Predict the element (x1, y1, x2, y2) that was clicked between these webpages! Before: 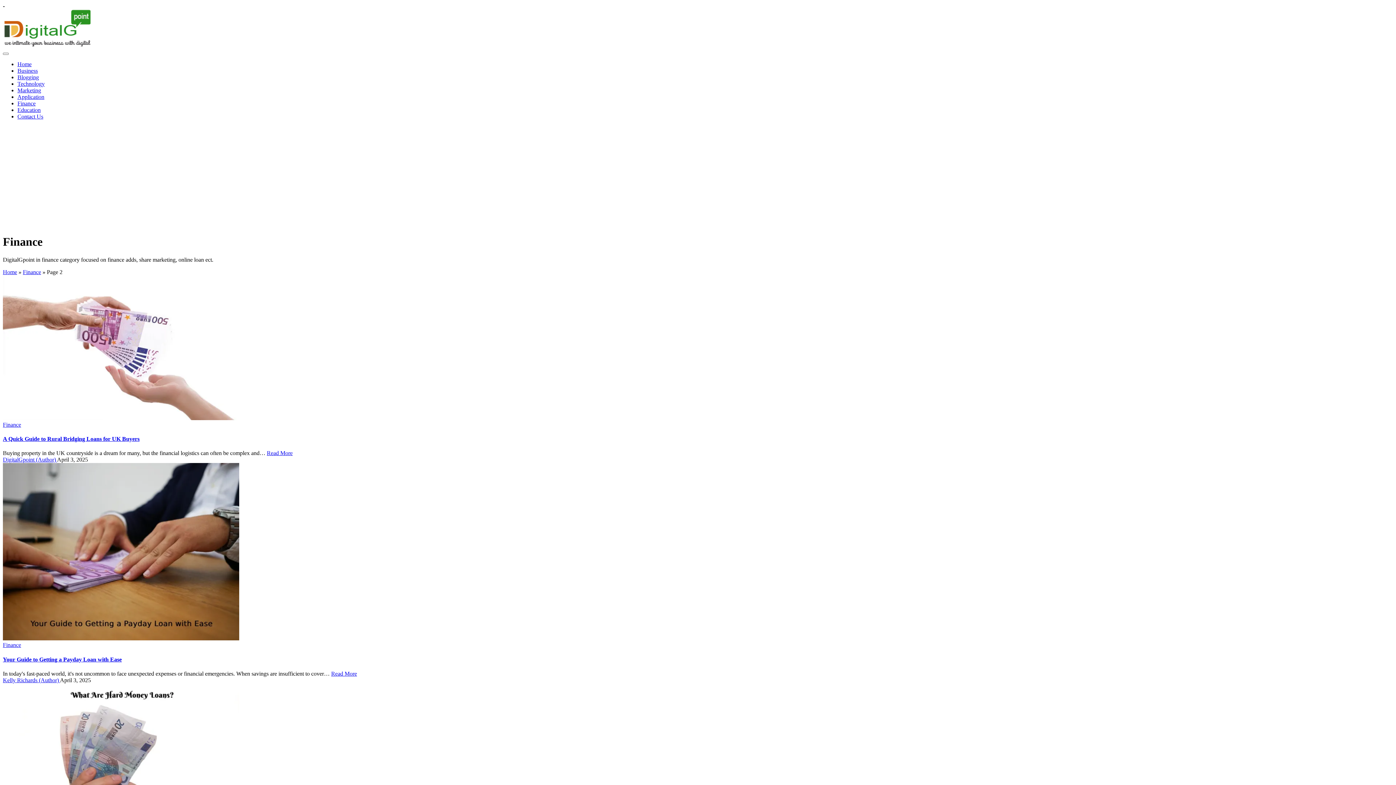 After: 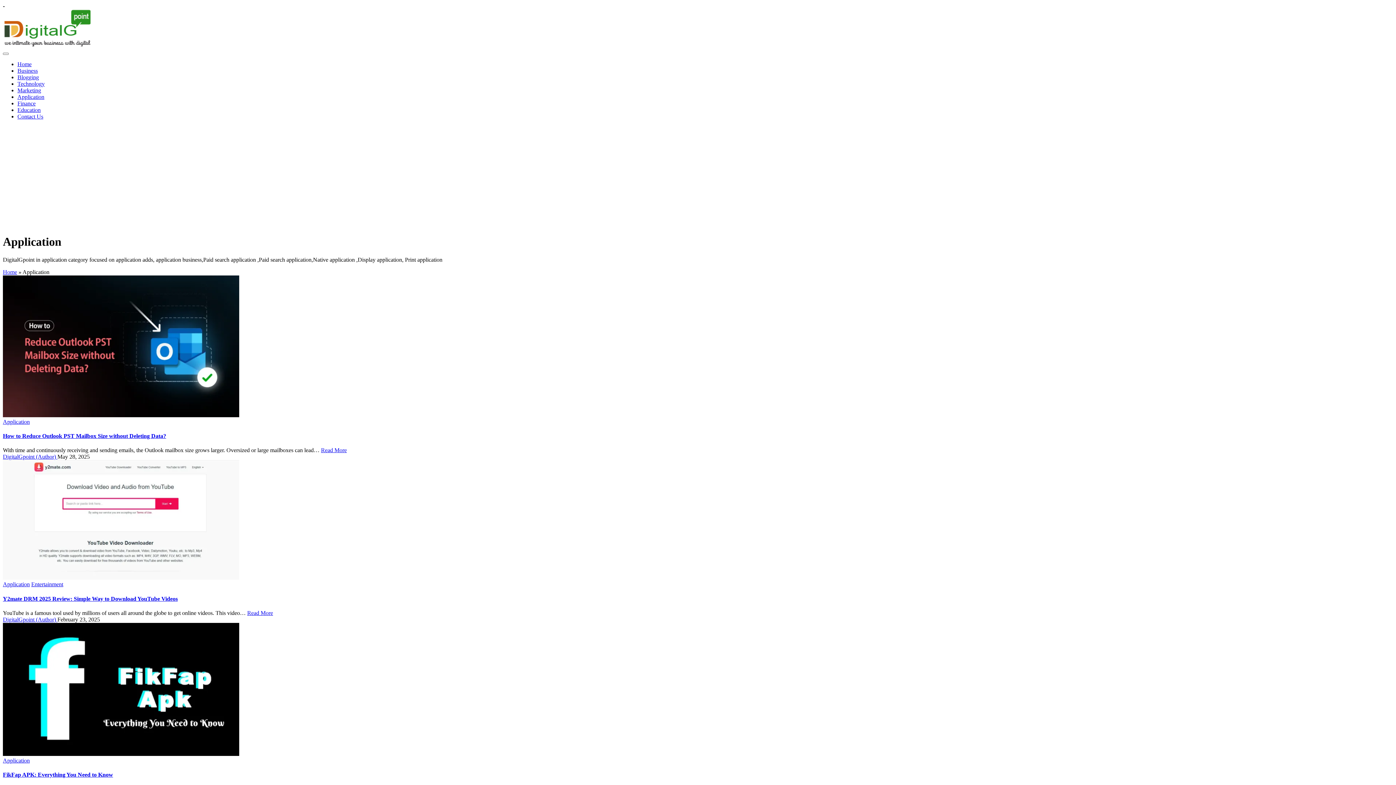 Action: label: Application bbox: (17, 93, 44, 100)